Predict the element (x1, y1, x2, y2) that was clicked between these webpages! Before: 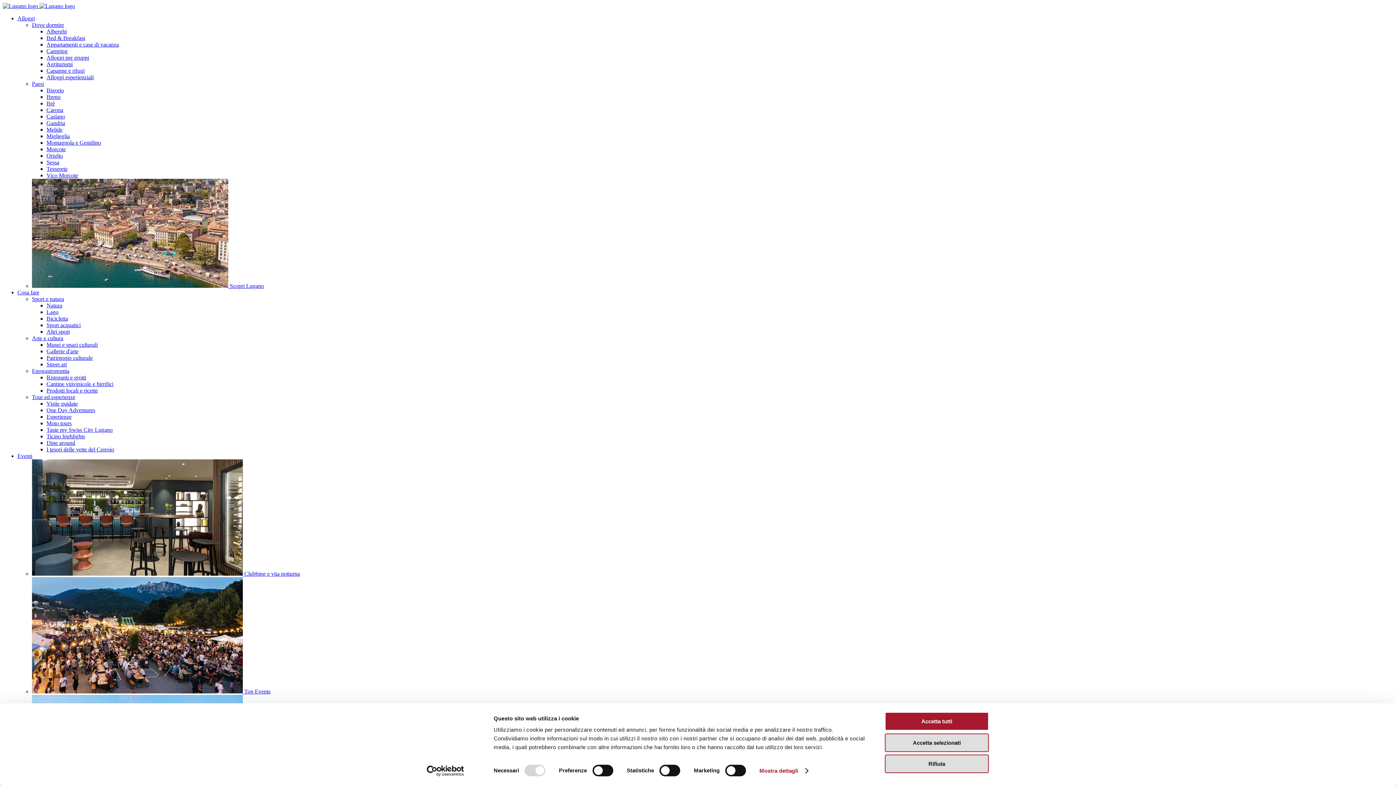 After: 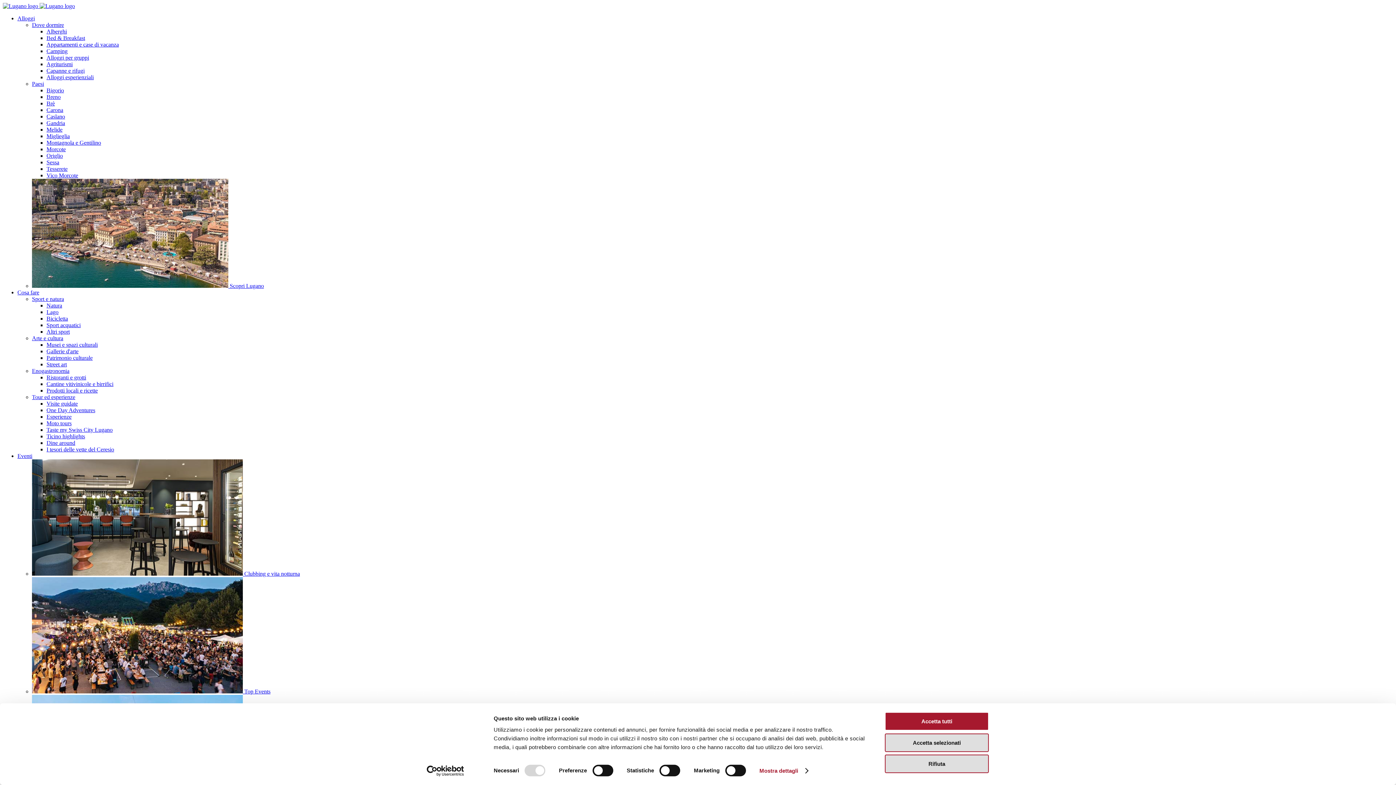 Action: label: Moto tours bbox: (46, 420, 71, 426)